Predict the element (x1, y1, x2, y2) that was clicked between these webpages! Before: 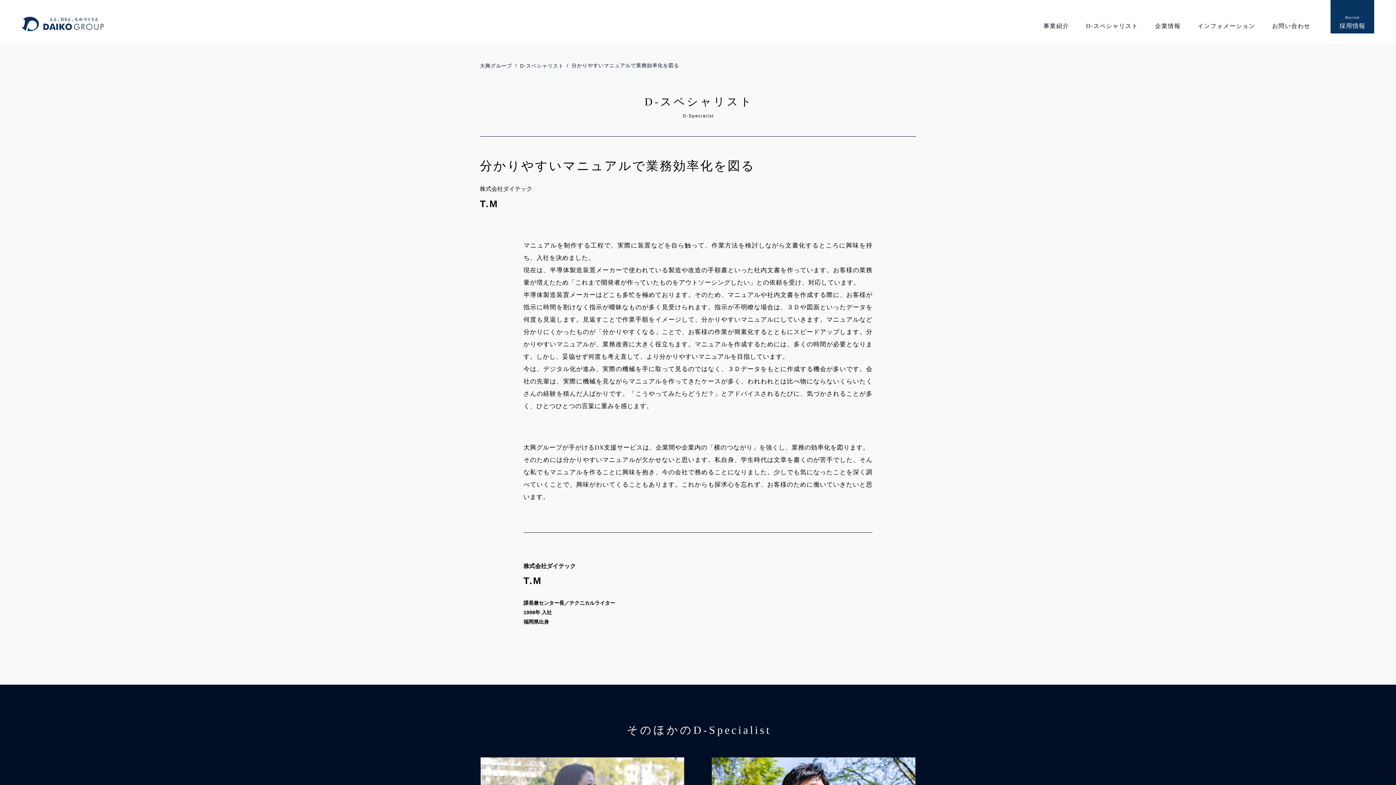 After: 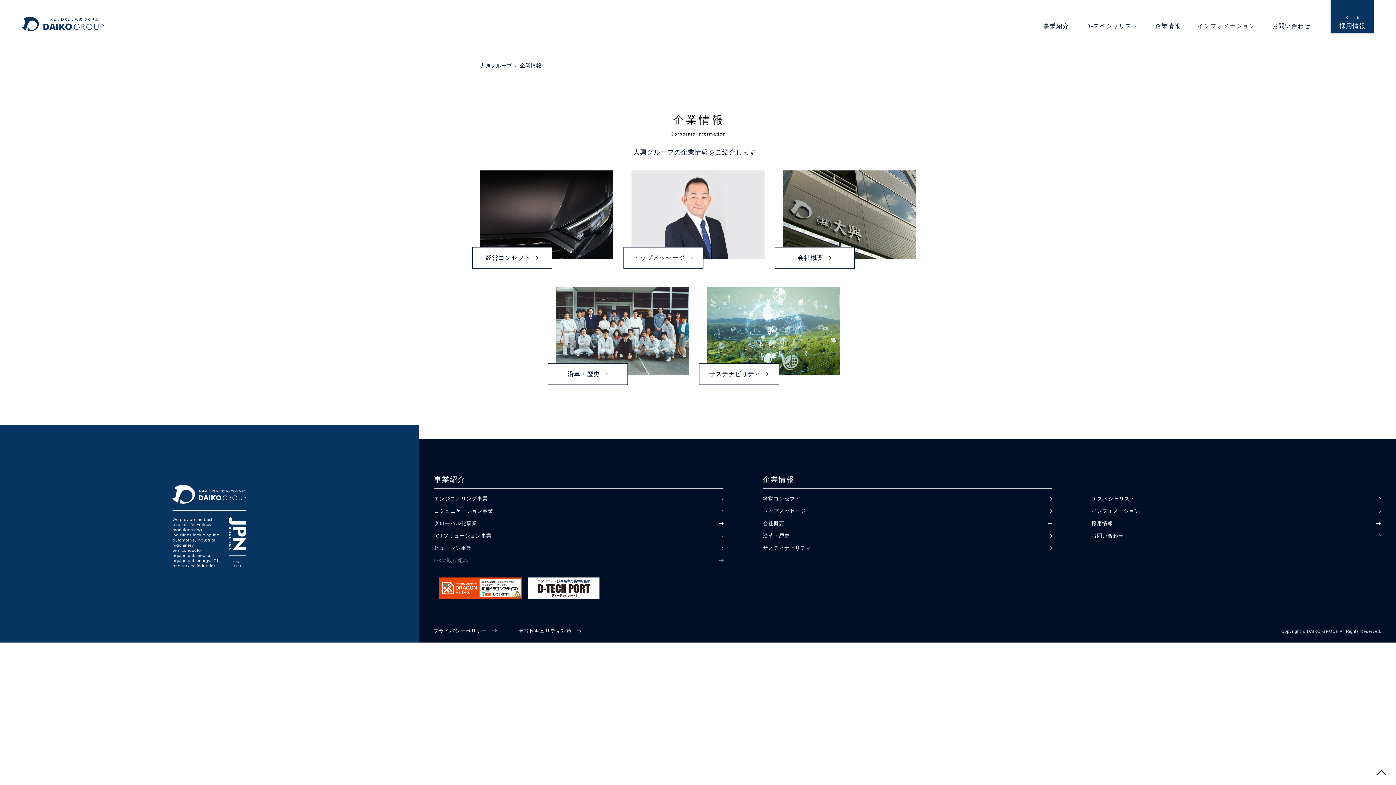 Action: bbox: (1155, 22, 1181, 29) label: 企業情報